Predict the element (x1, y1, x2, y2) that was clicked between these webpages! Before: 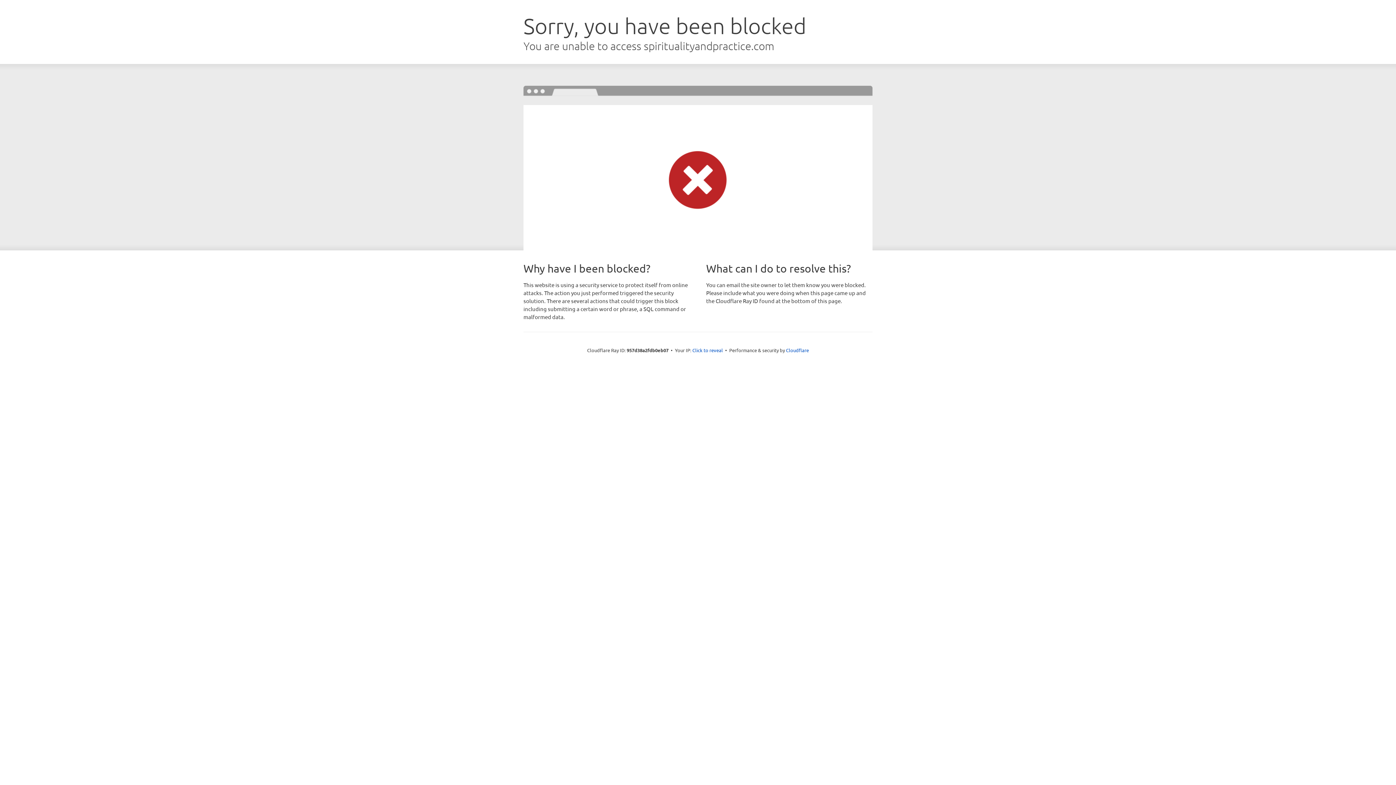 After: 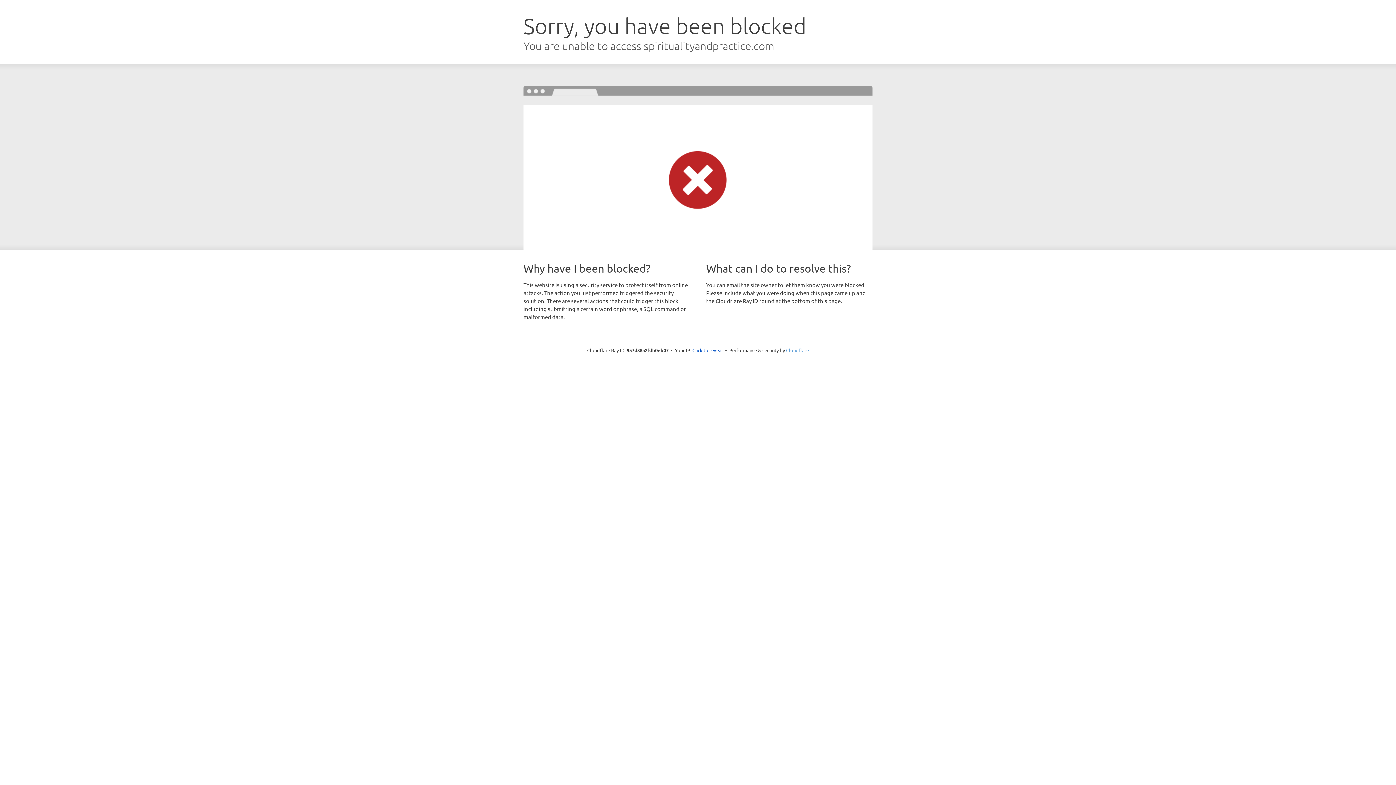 Action: label: Cloudflare bbox: (786, 347, 809, 353)